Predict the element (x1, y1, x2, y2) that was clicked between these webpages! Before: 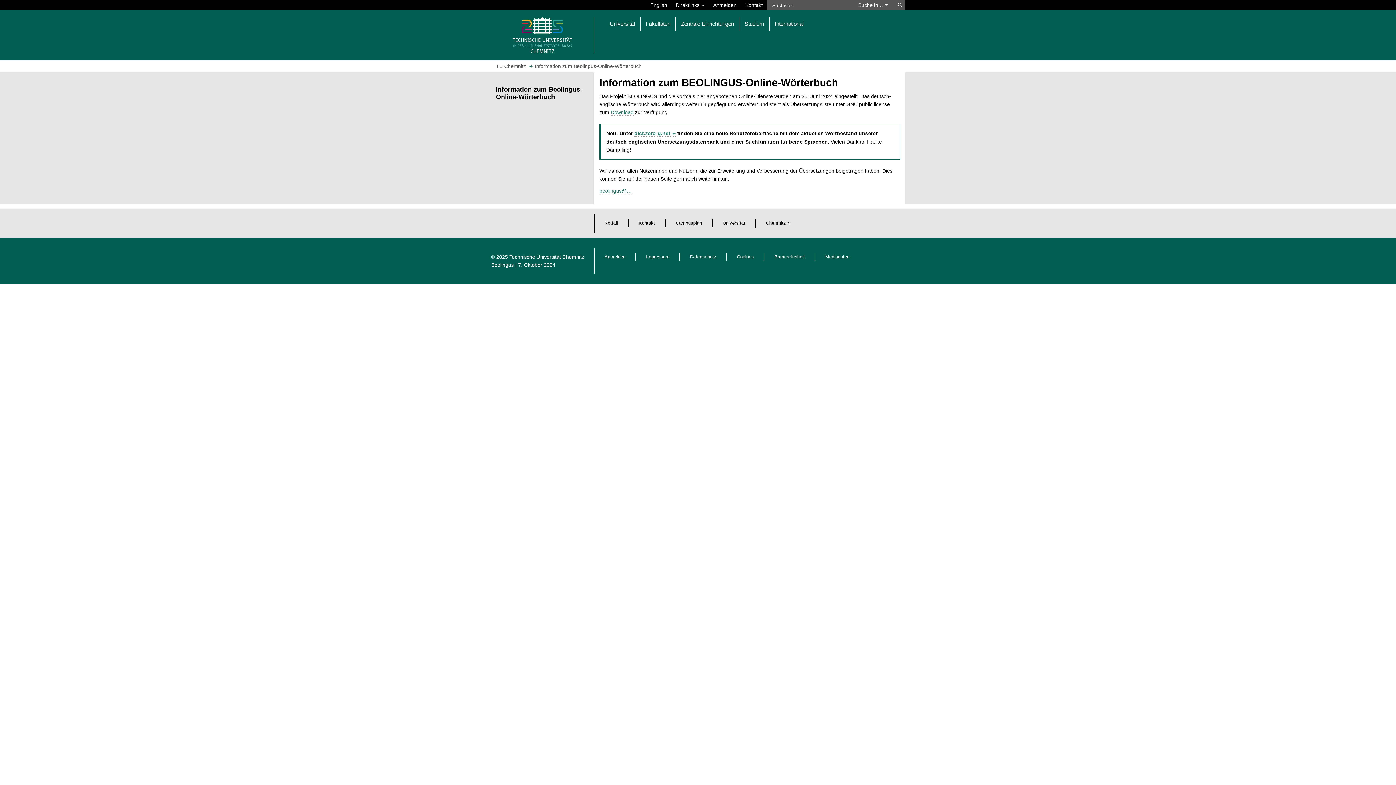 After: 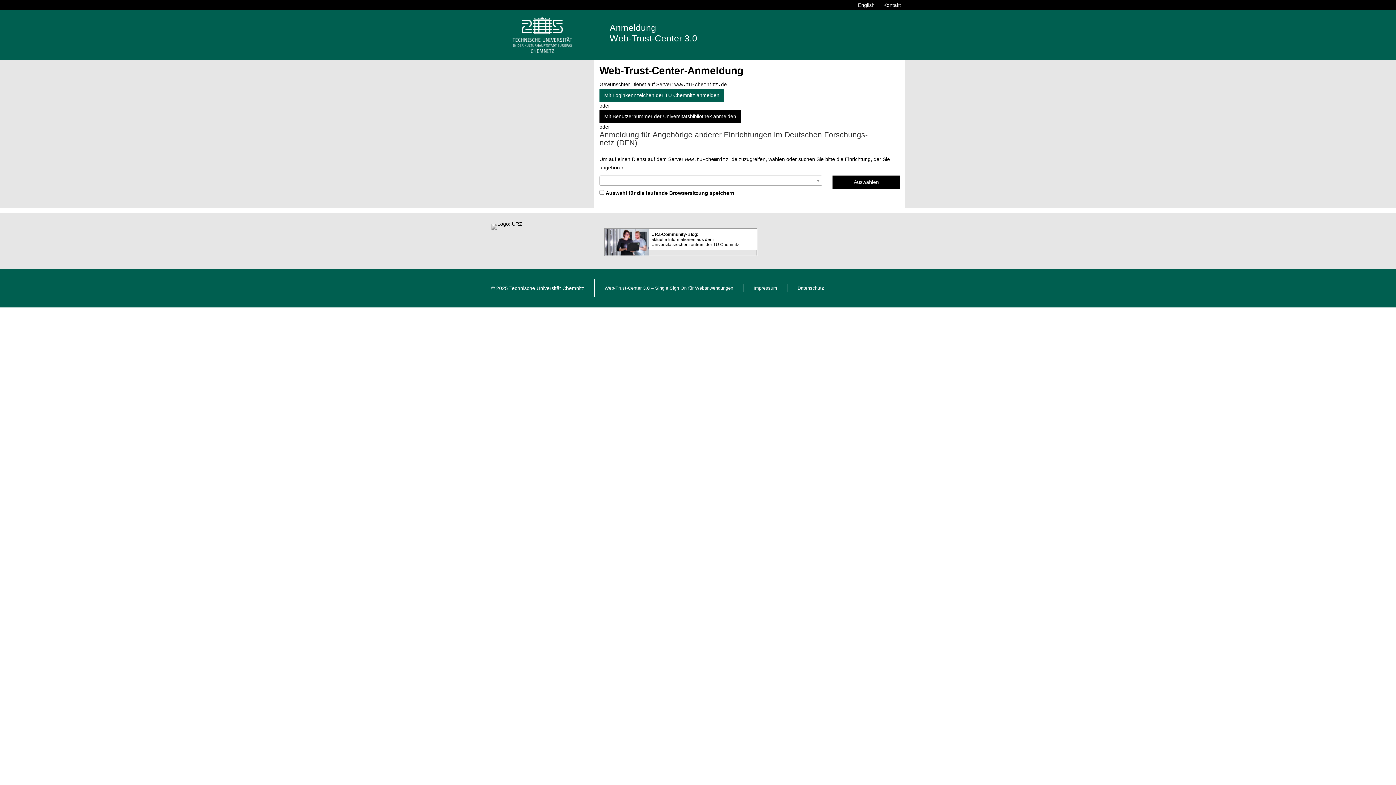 Action: bbox: (604, 254, 625, 259) label: Anmelden